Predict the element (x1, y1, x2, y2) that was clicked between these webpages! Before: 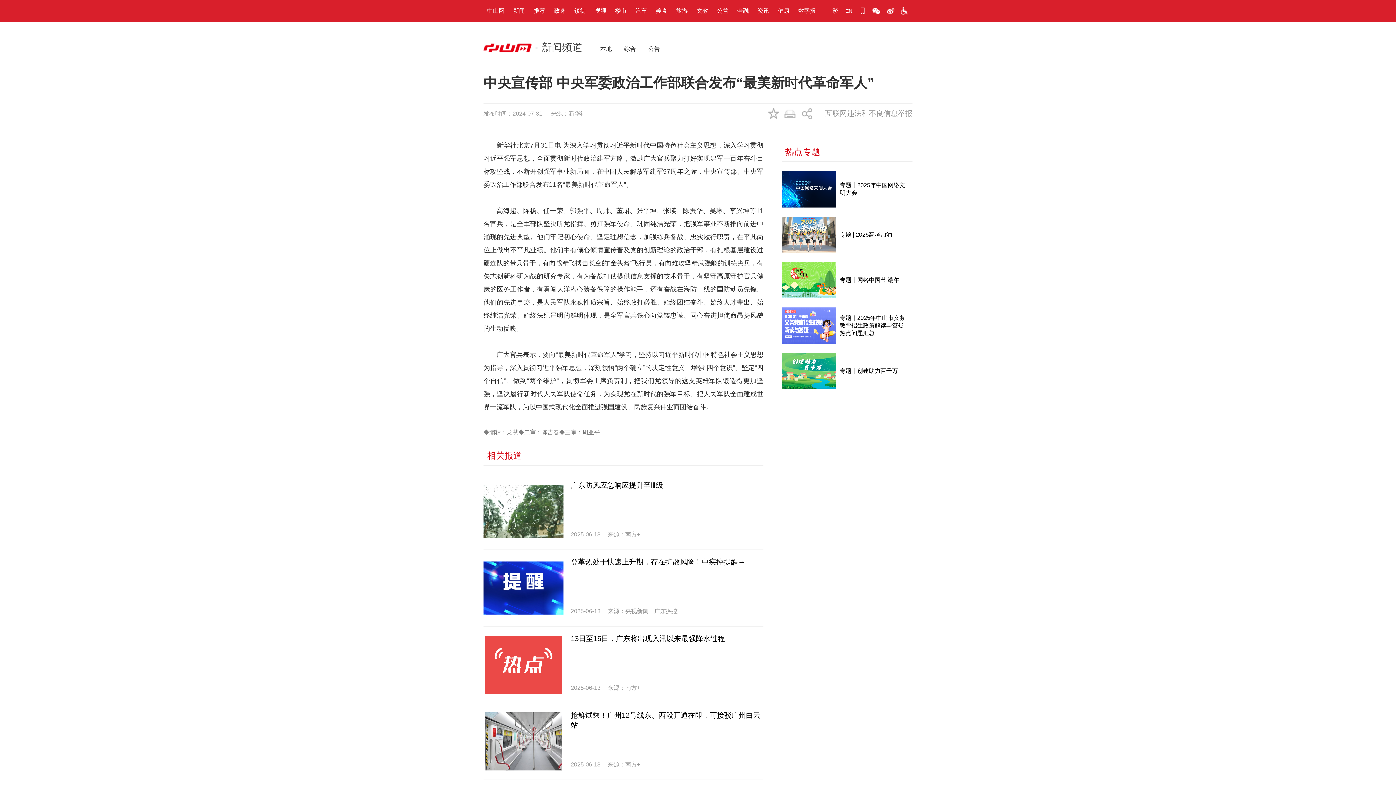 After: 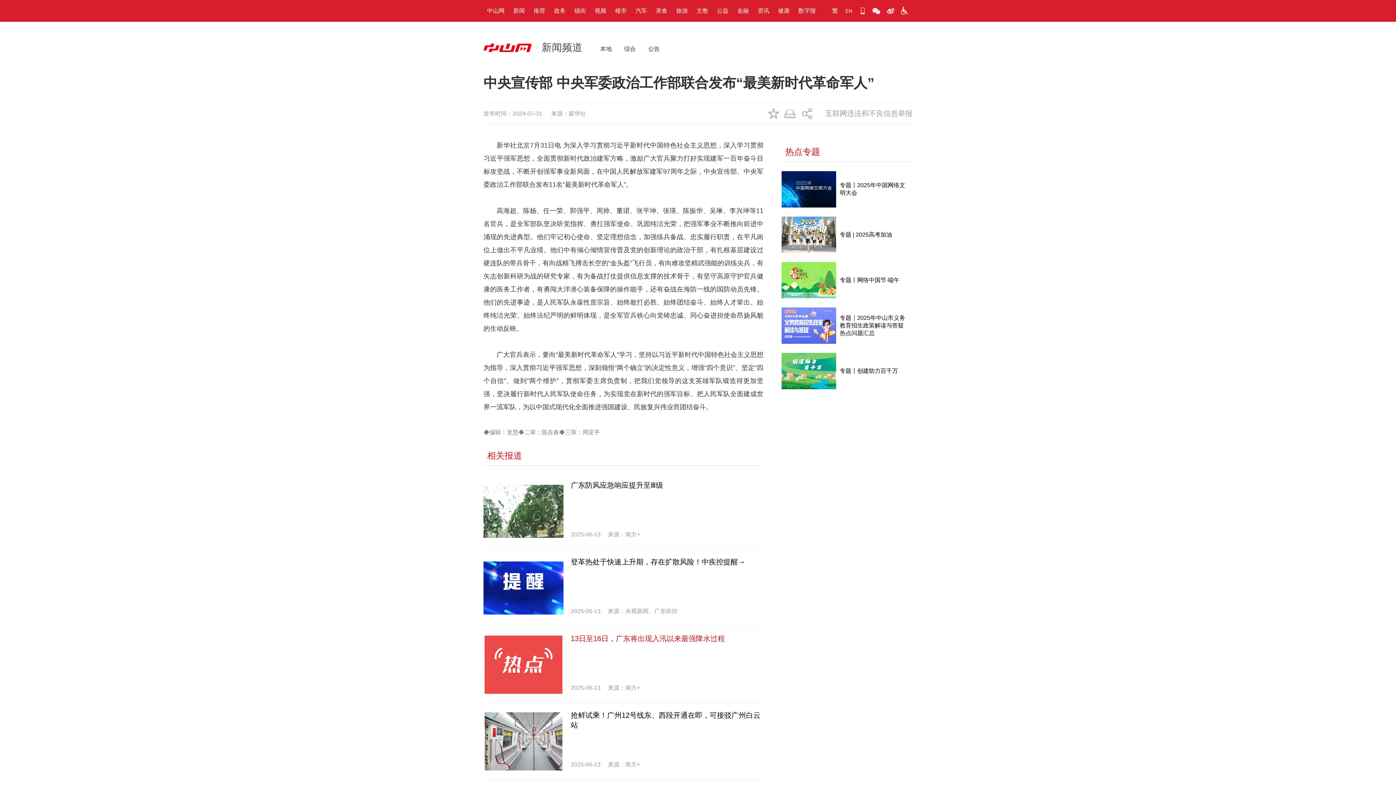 Action: label: 13日至16日，广东将出现入汛以来最强降水过程 bbox: (570, 634, 761, 644)